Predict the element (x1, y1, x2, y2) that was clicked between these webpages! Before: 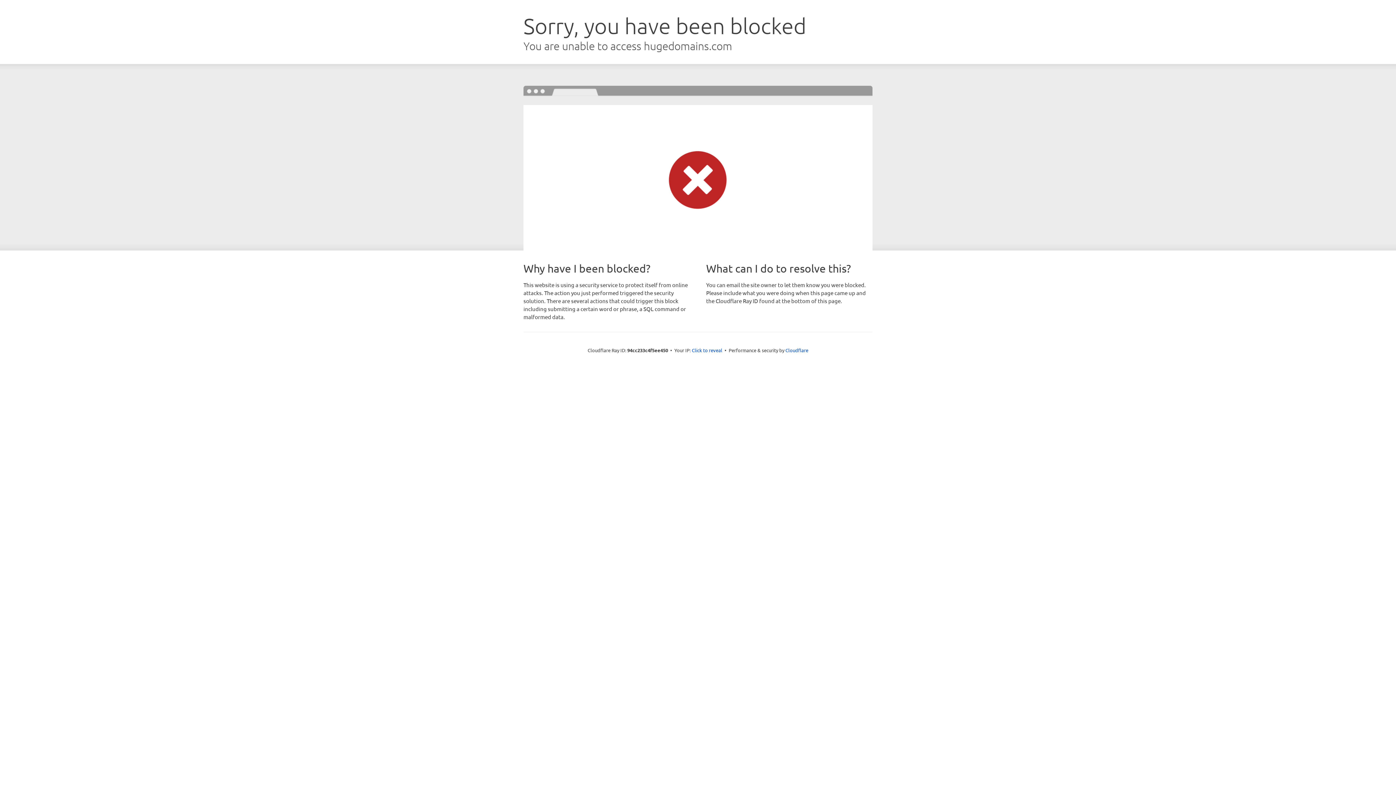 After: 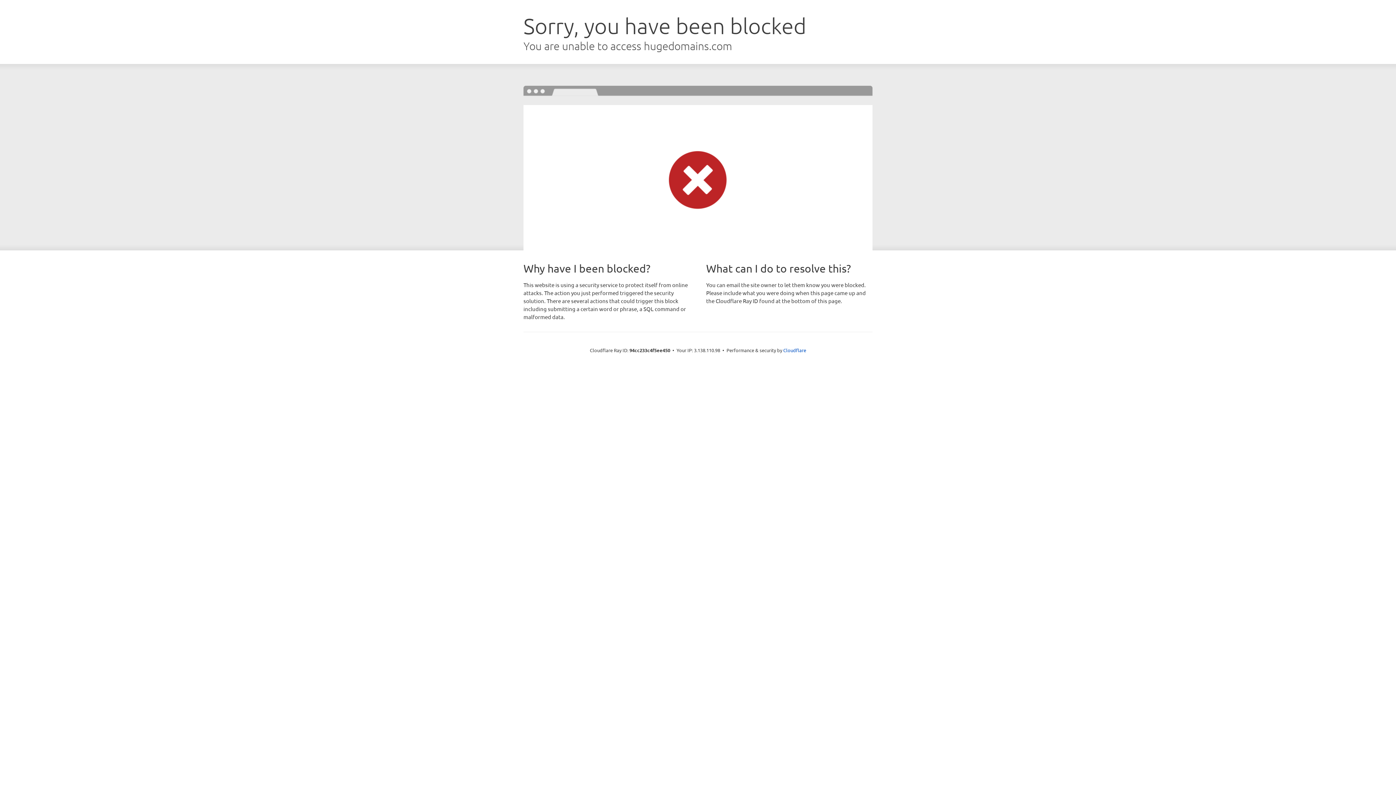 Action: bbox: (692, 346, 722, 353) label: Click to reveal